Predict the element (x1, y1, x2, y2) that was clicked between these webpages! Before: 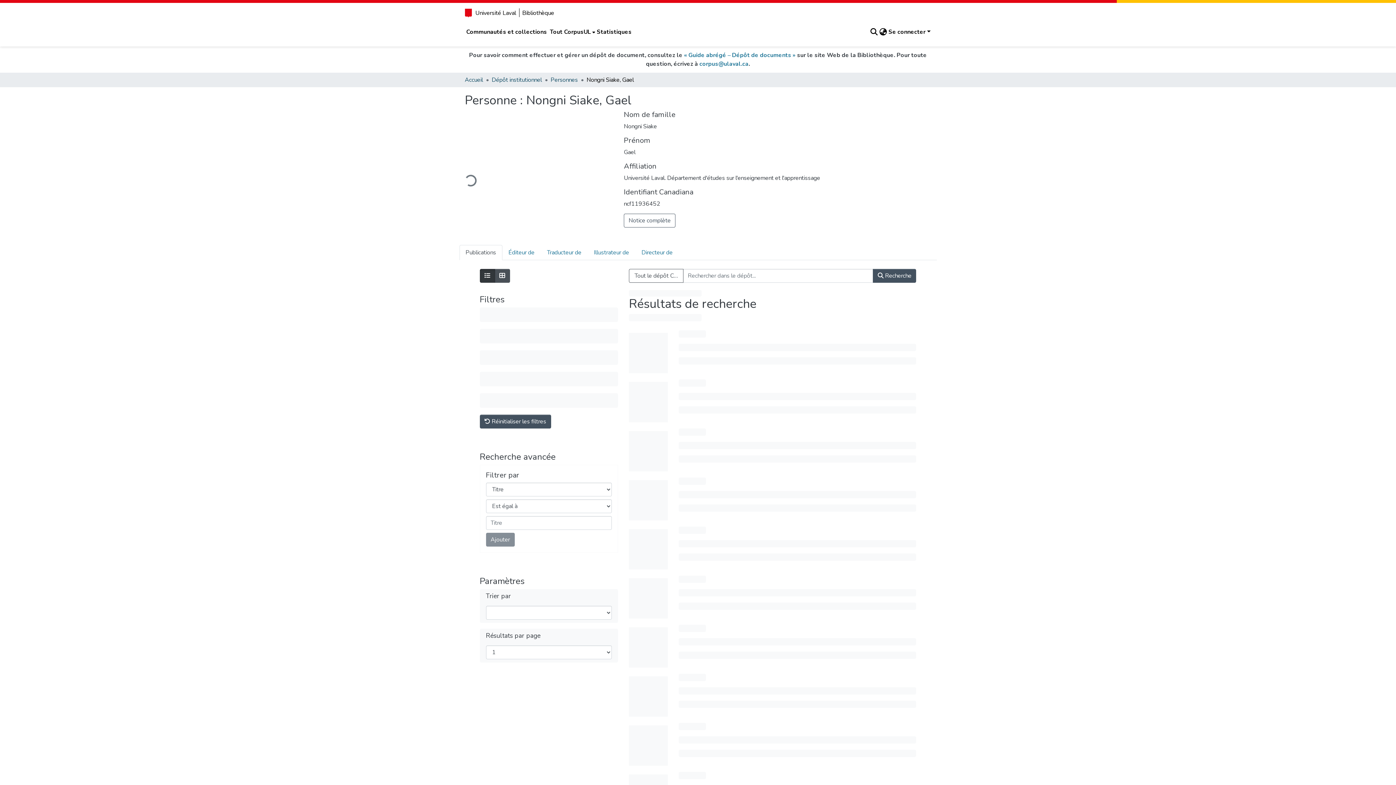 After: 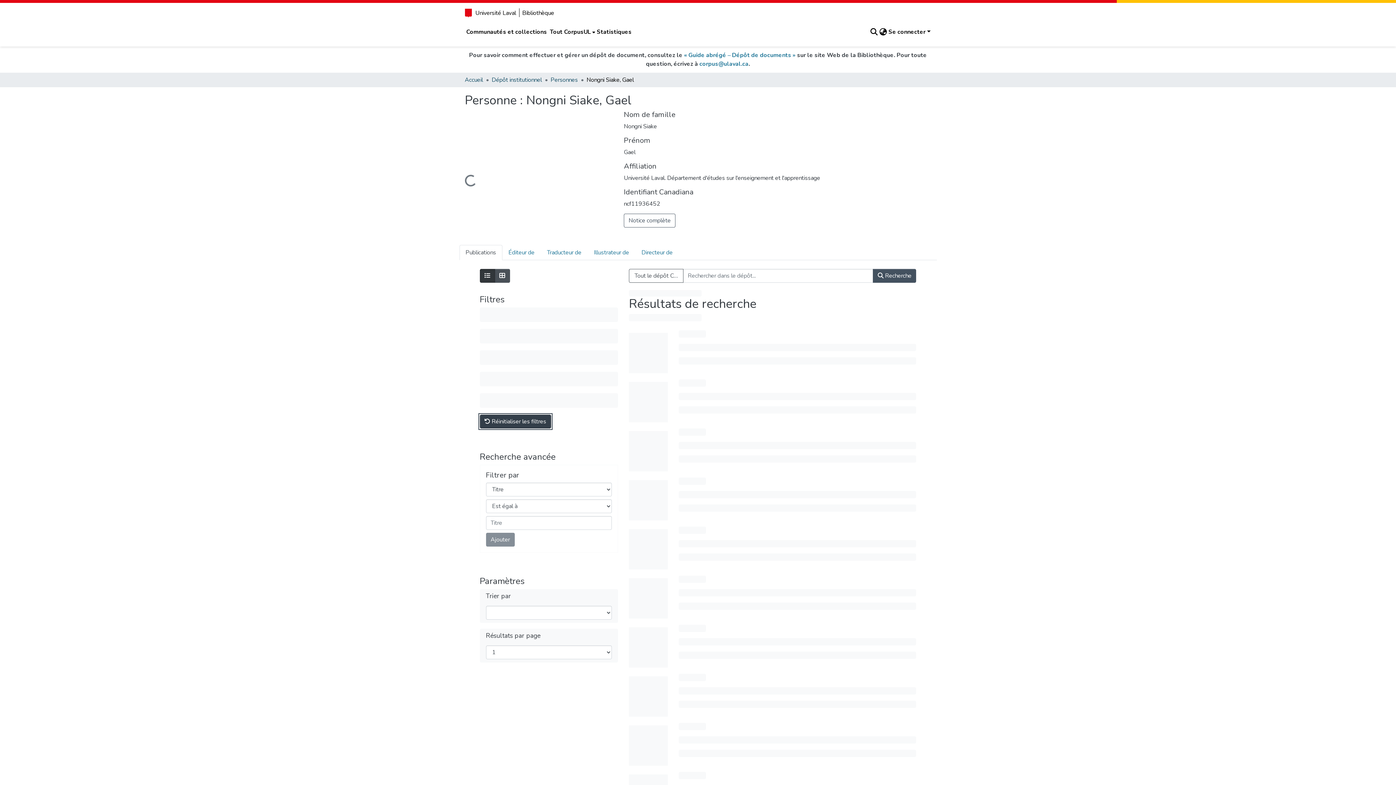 Action: label:  Réinitialiser les filtres bbox: (479, 414, 551, 428)